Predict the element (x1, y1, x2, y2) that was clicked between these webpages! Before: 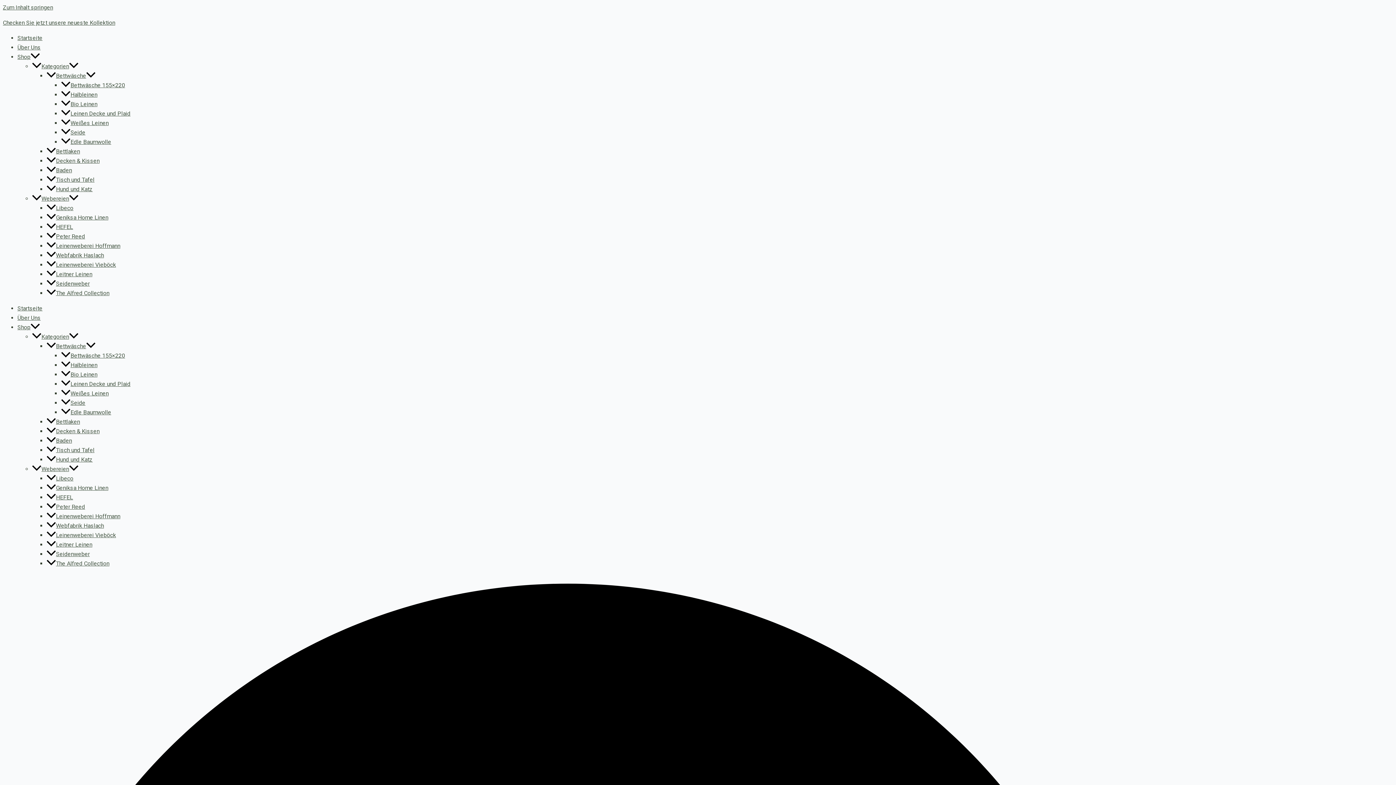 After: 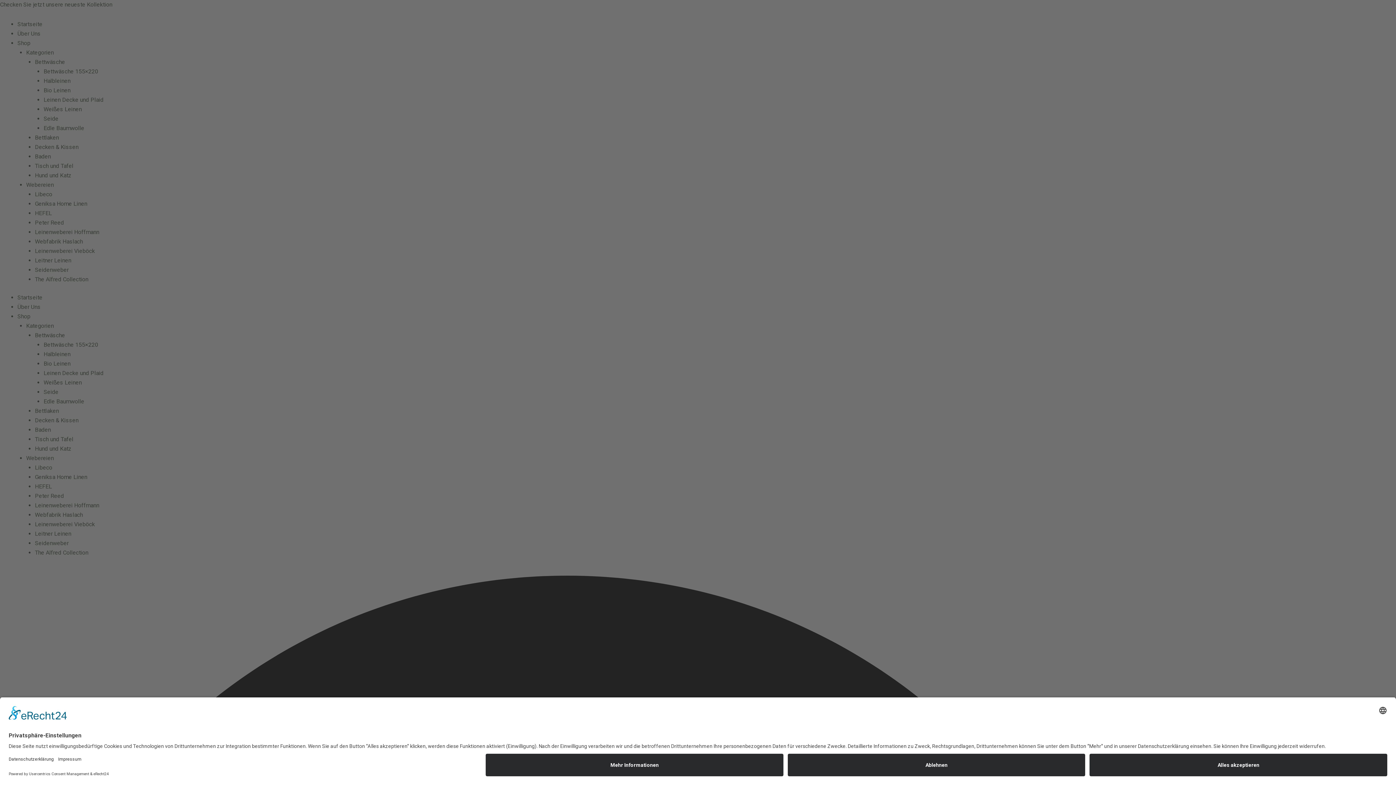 Action: label: Baden bbox: (46, 437, 72, 444)